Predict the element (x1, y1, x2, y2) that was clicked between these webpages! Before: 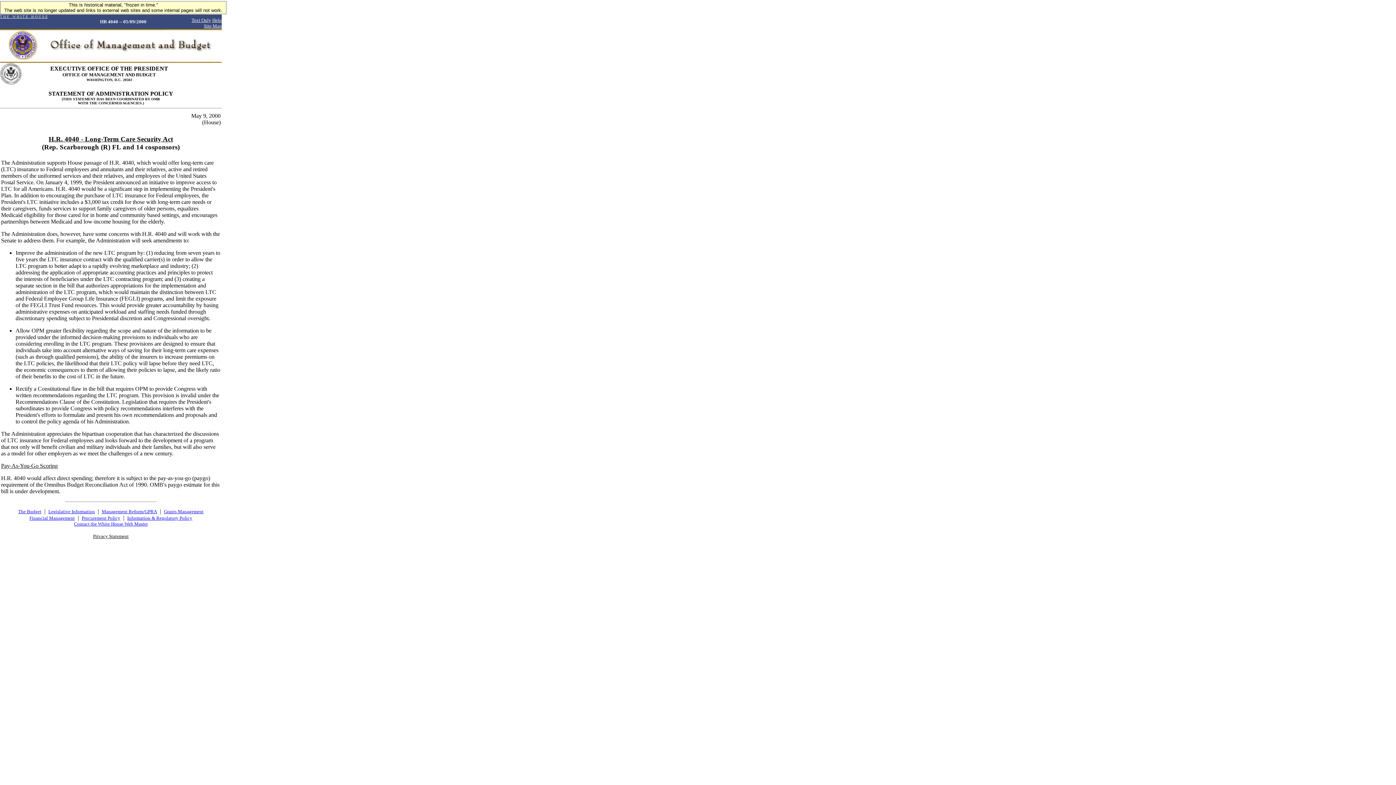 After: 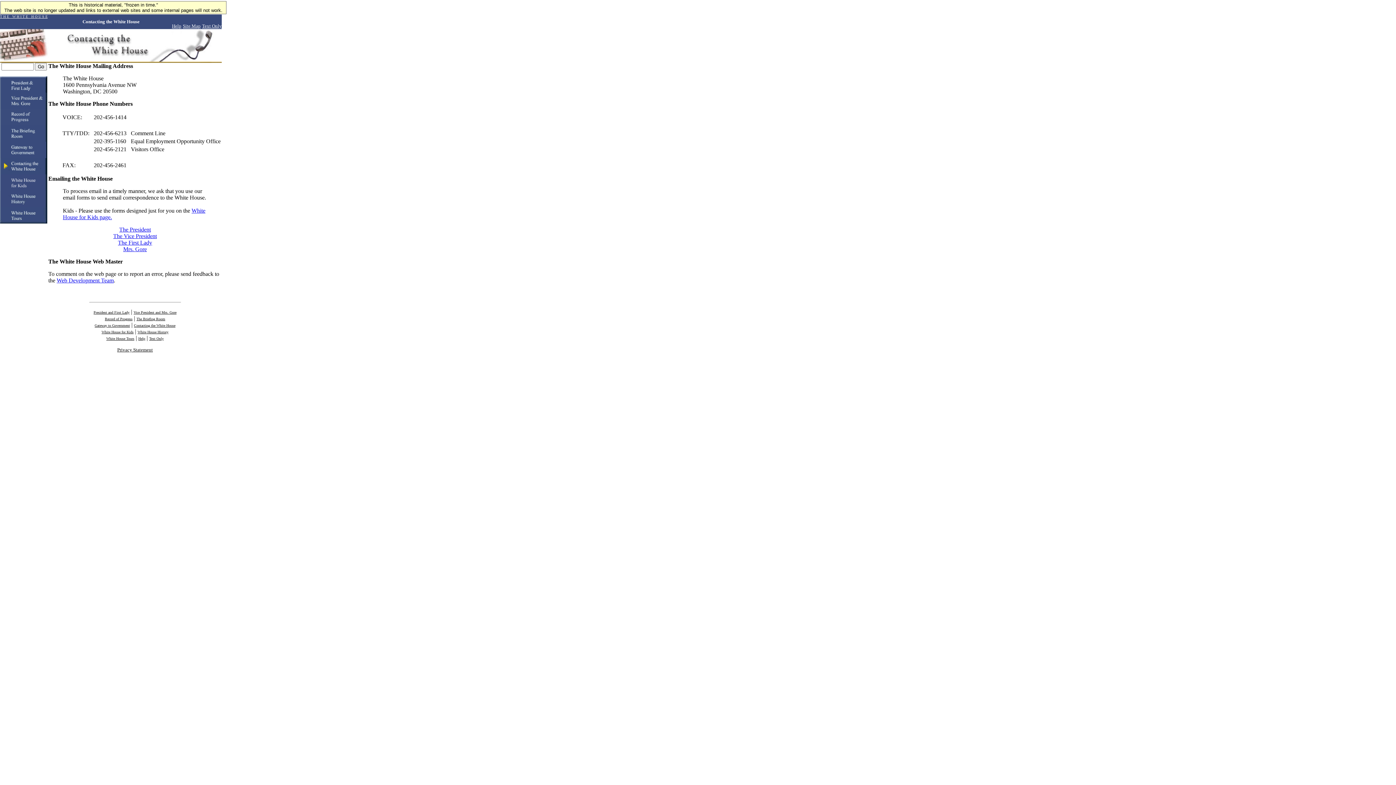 Action: bbox: (74, 520, 147, 526) label: Contact the White House Web Master